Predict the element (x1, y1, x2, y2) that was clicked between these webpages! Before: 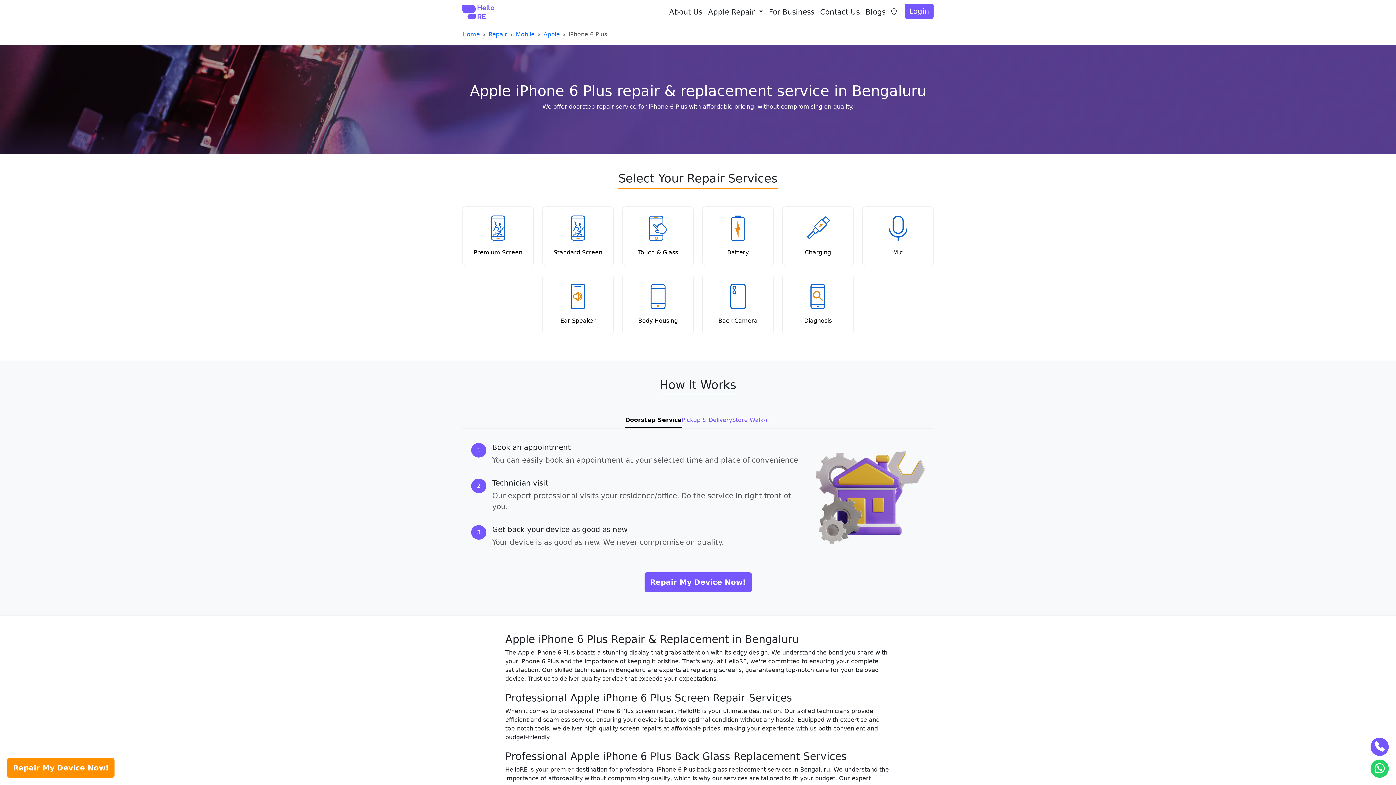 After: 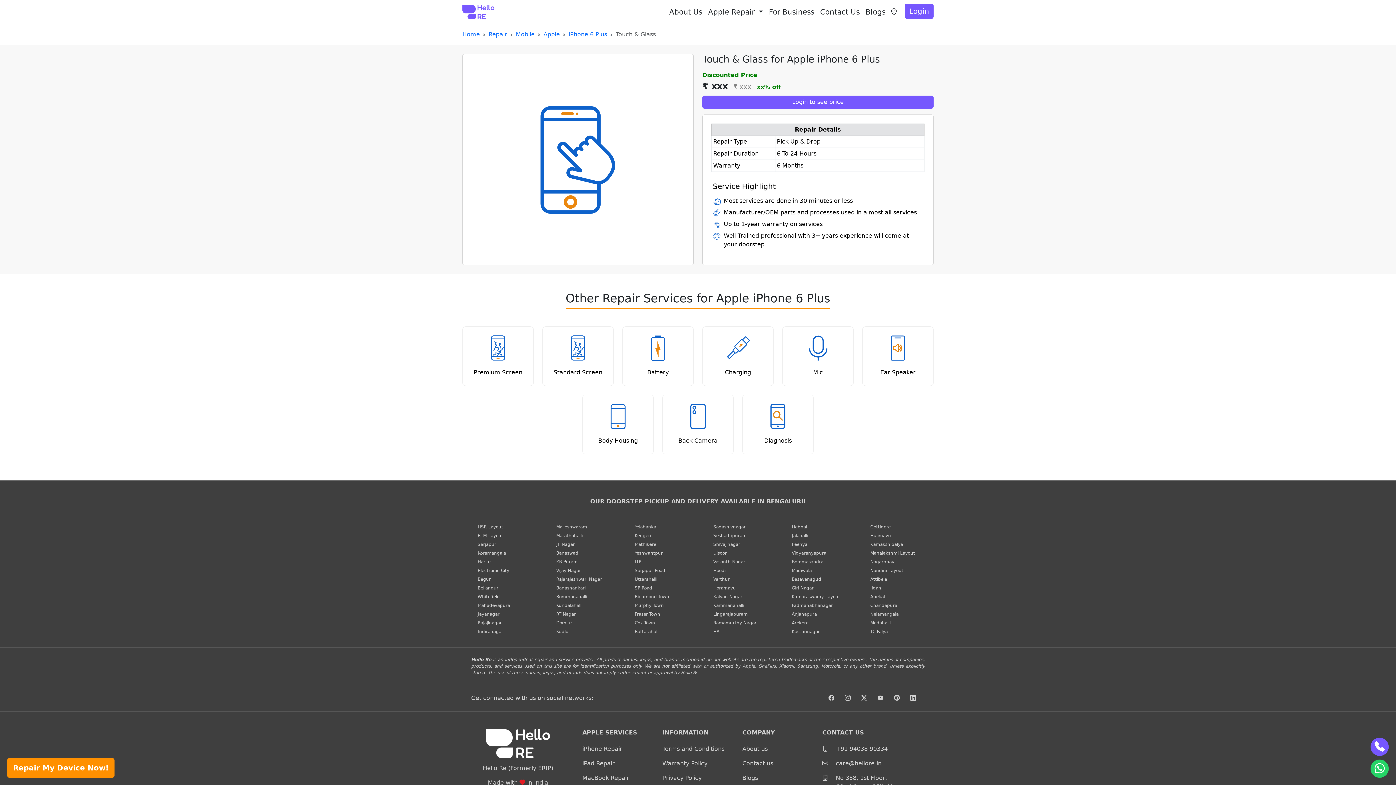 Action: bbox: (622, 206, 693, 265) label: Touch & Glass